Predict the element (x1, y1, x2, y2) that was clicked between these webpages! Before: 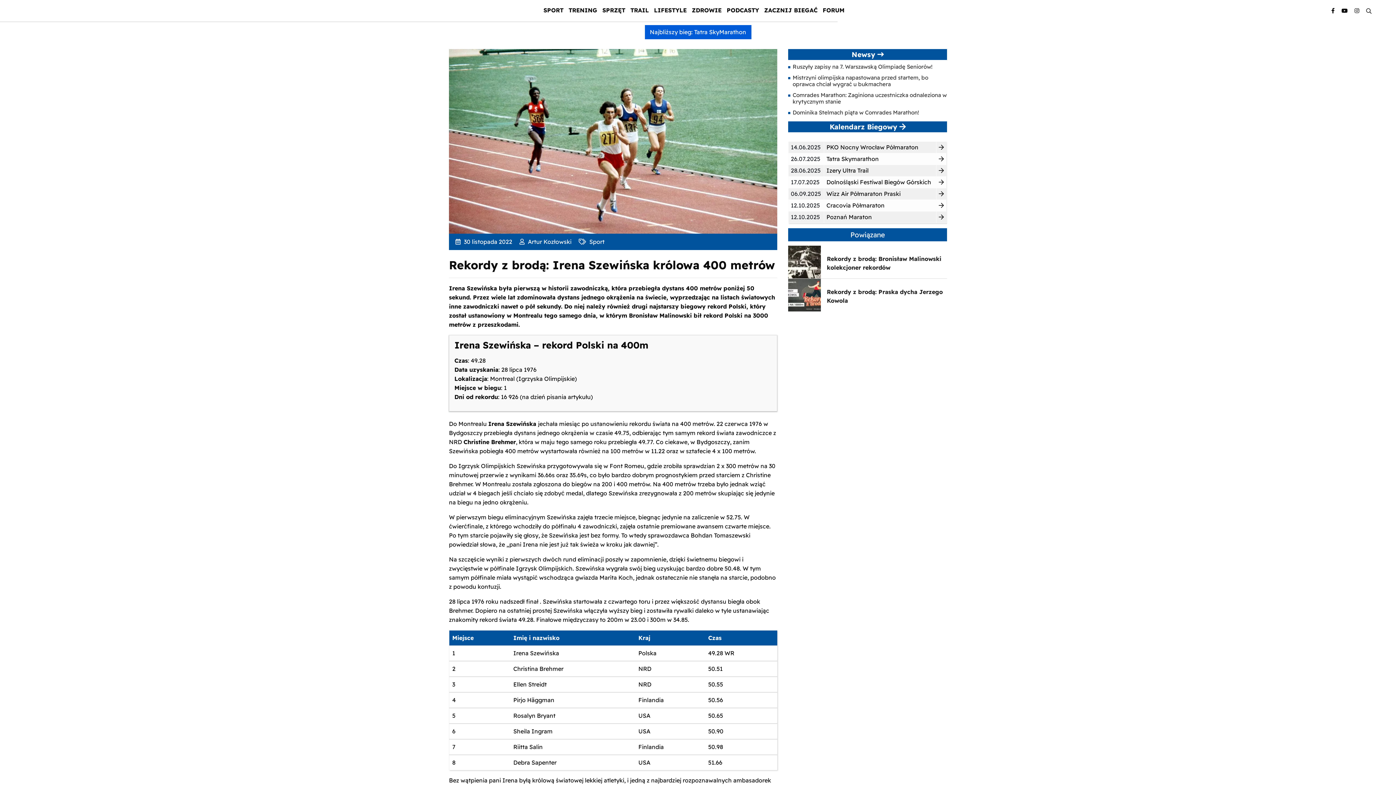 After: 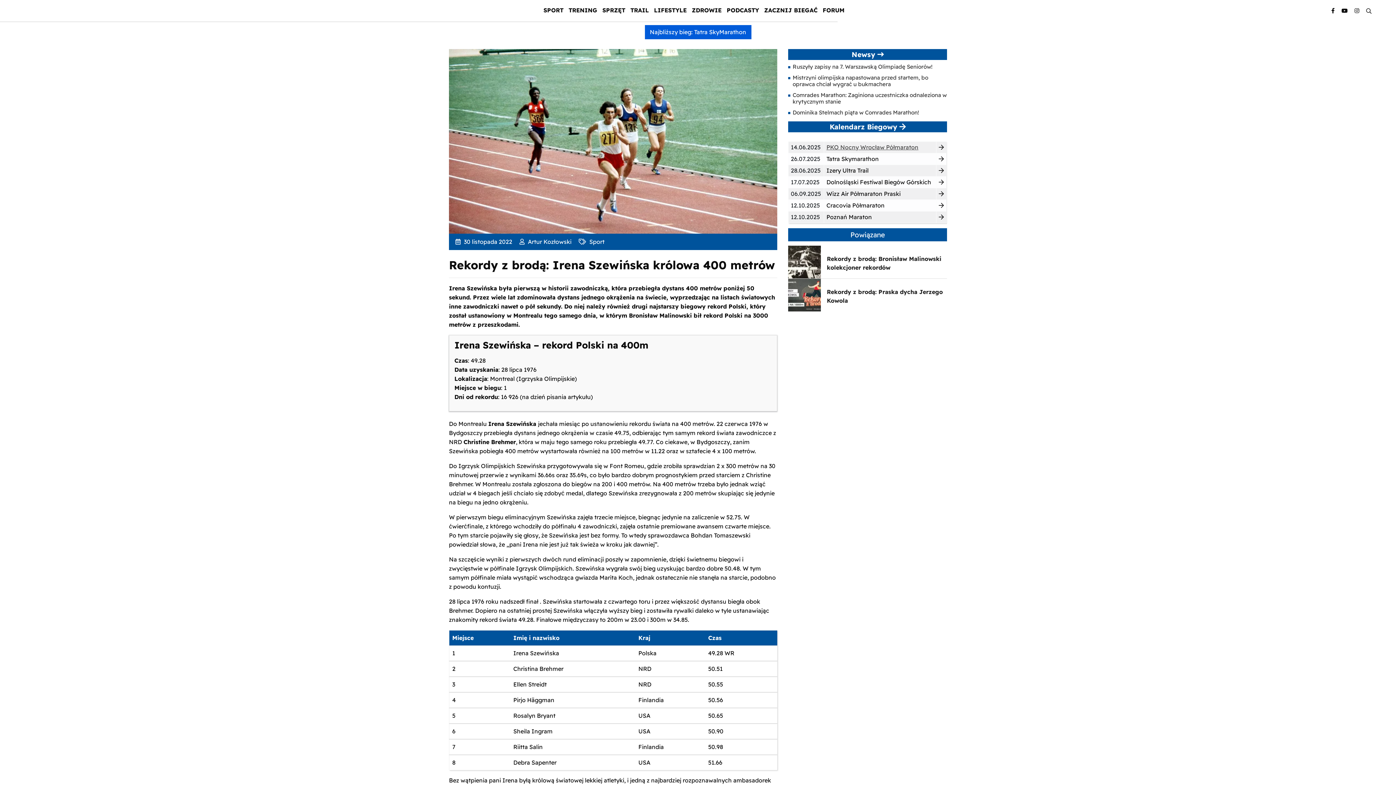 Action: label: PKO Nocny Wrocław Półmaraton bbox: (826, 143, 918, 150)